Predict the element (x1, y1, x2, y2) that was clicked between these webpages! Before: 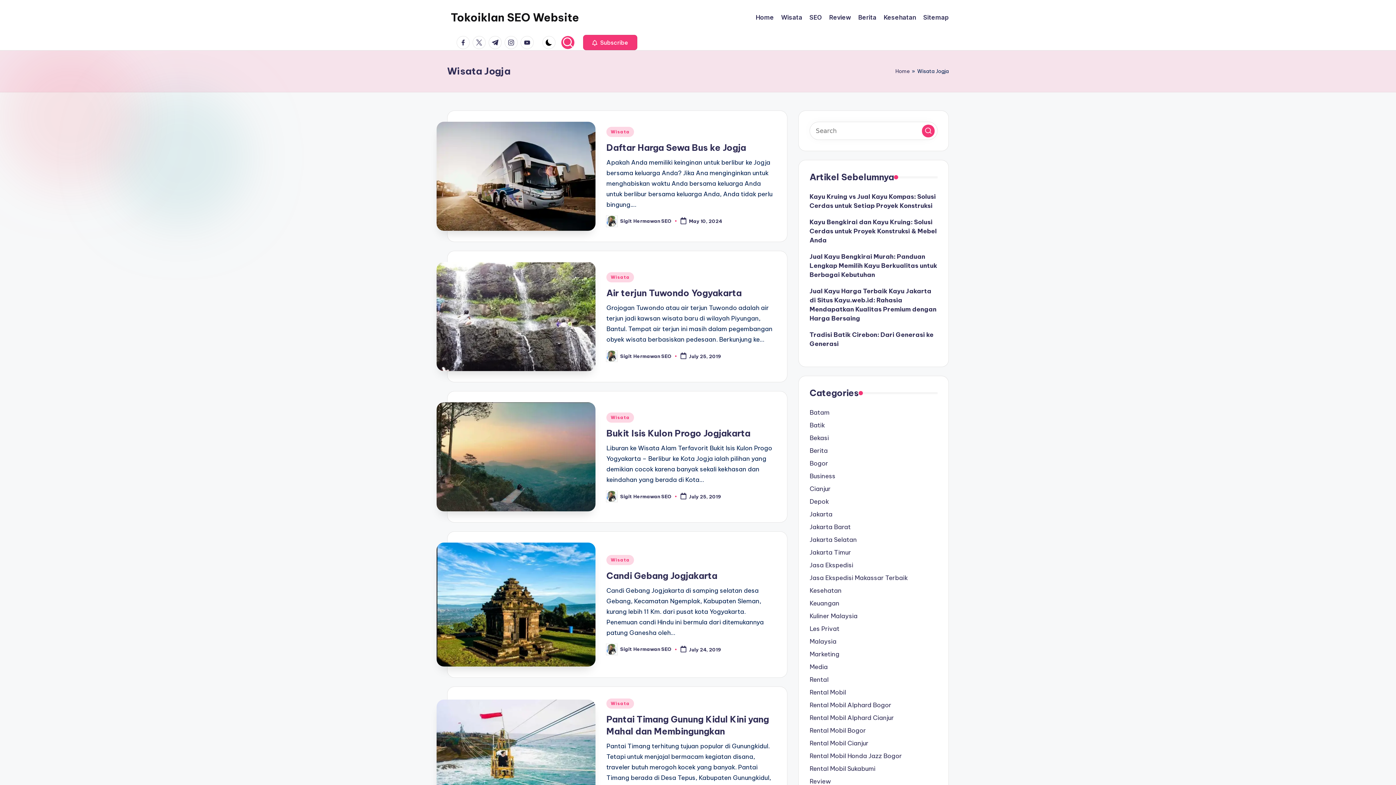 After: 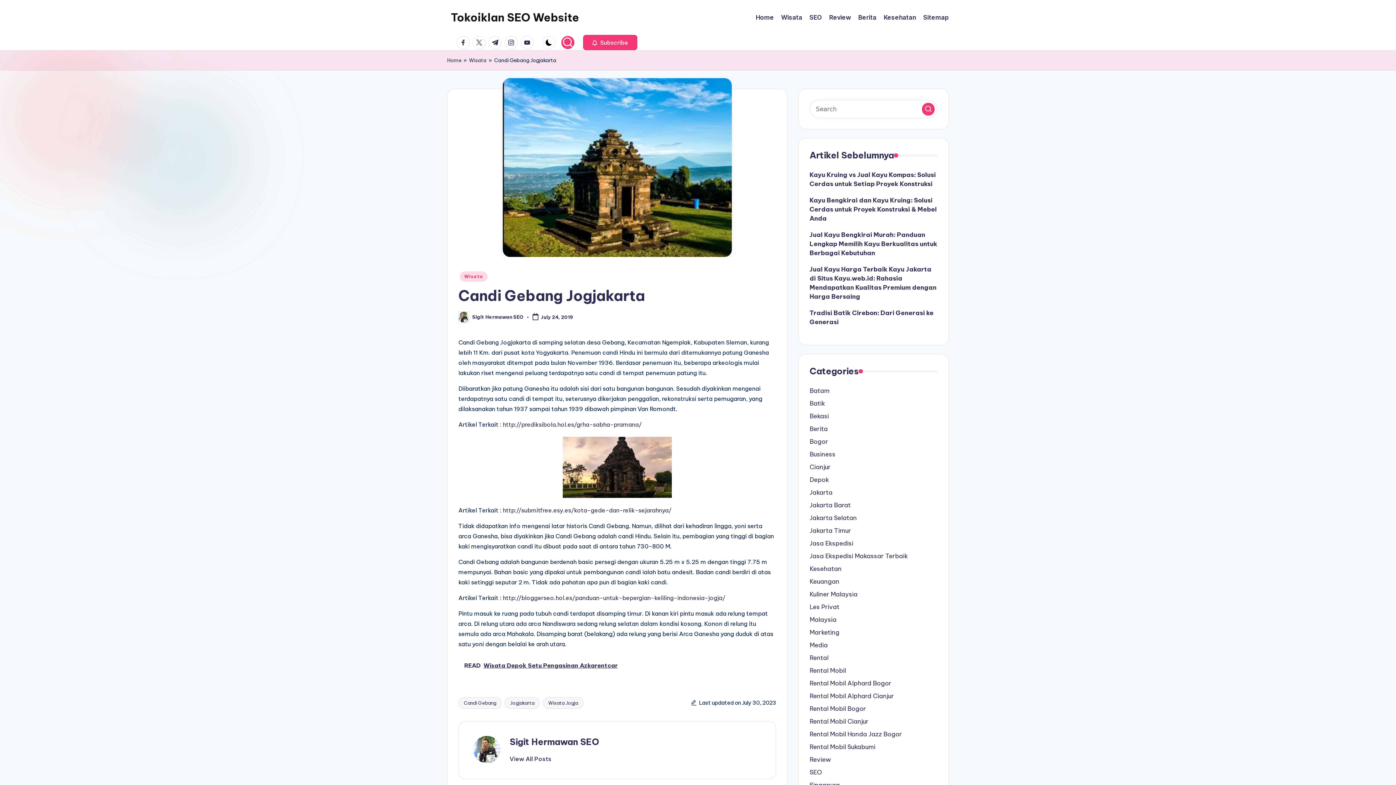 Action: bbox: (606, 570, 717, 581) label: Candi Gebang Jogjakarta